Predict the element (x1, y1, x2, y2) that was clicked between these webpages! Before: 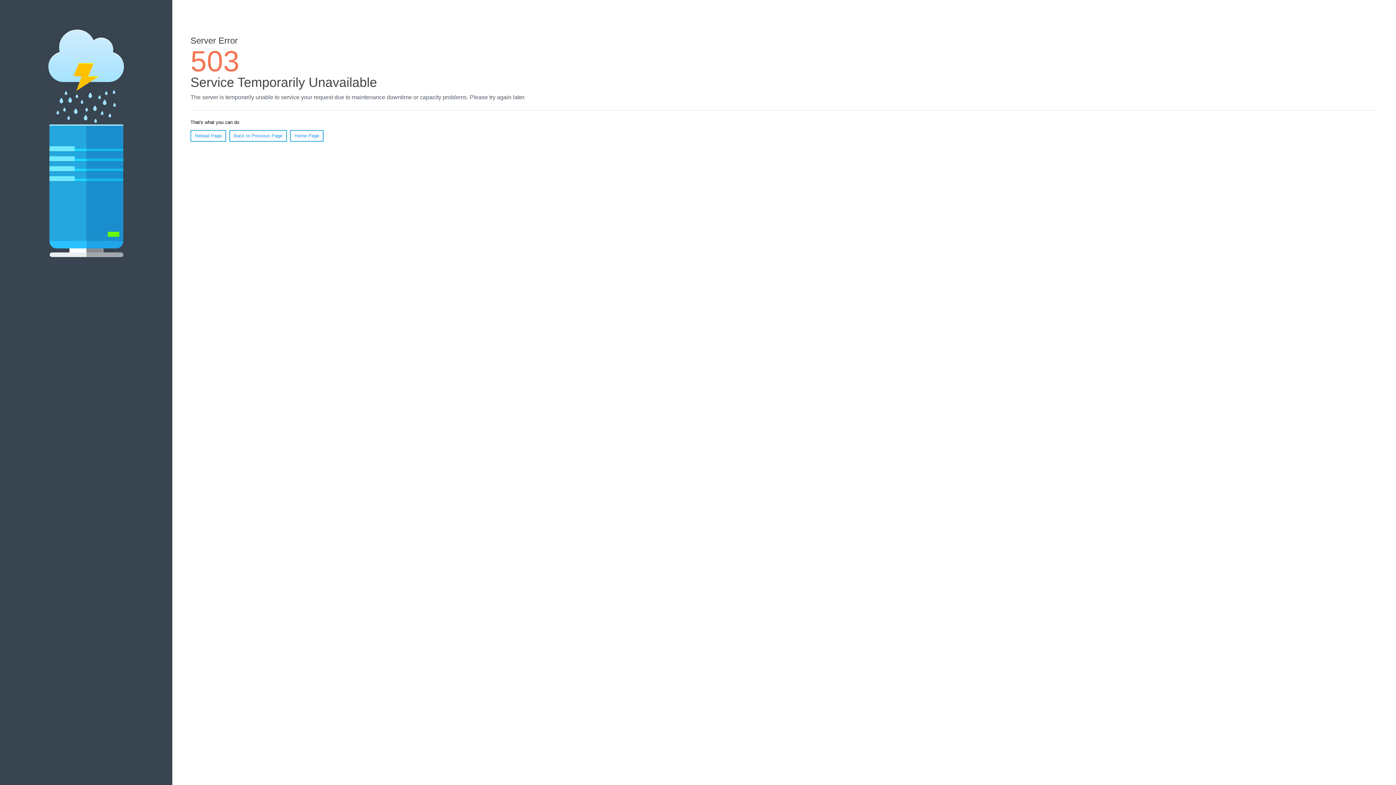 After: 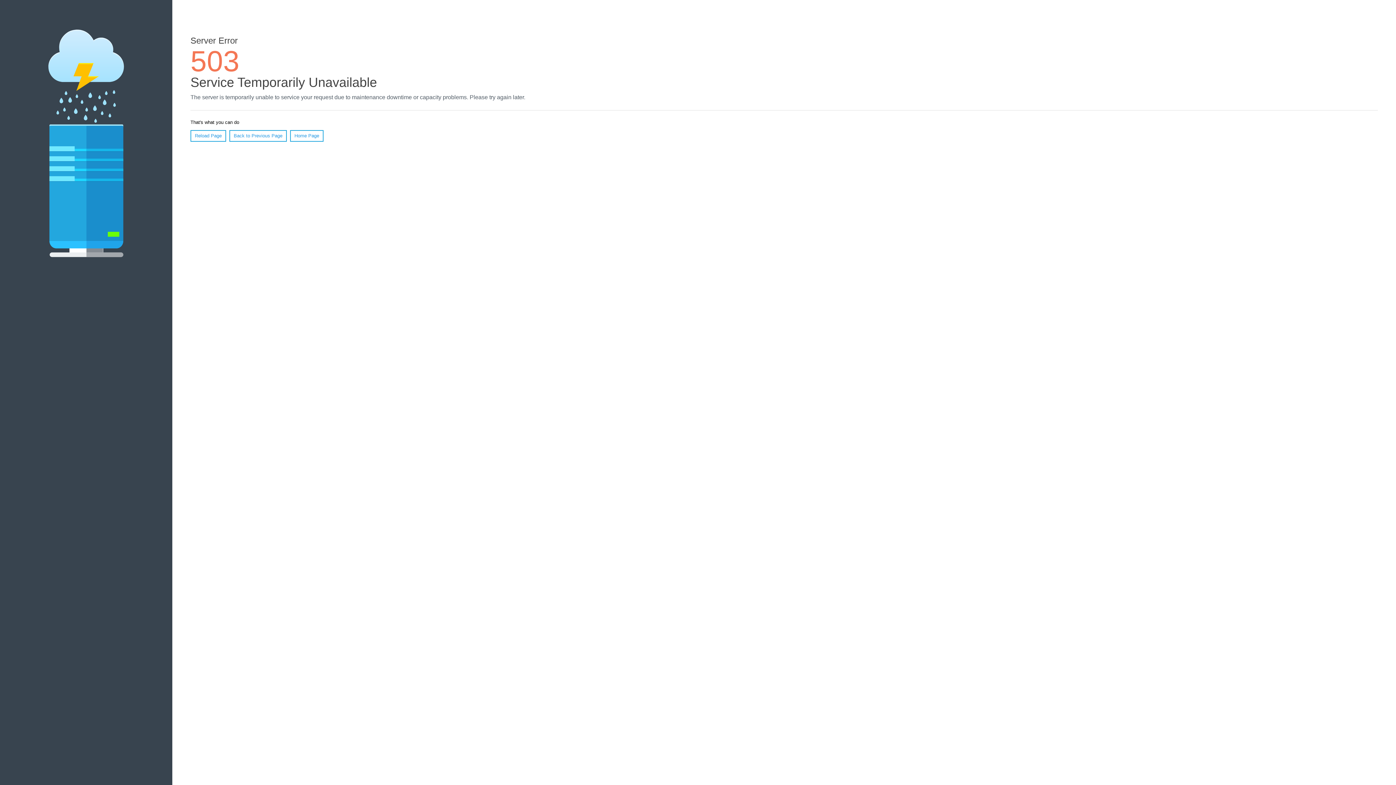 Action: bbox: (190, 130, 226, 141) label: Reload Page